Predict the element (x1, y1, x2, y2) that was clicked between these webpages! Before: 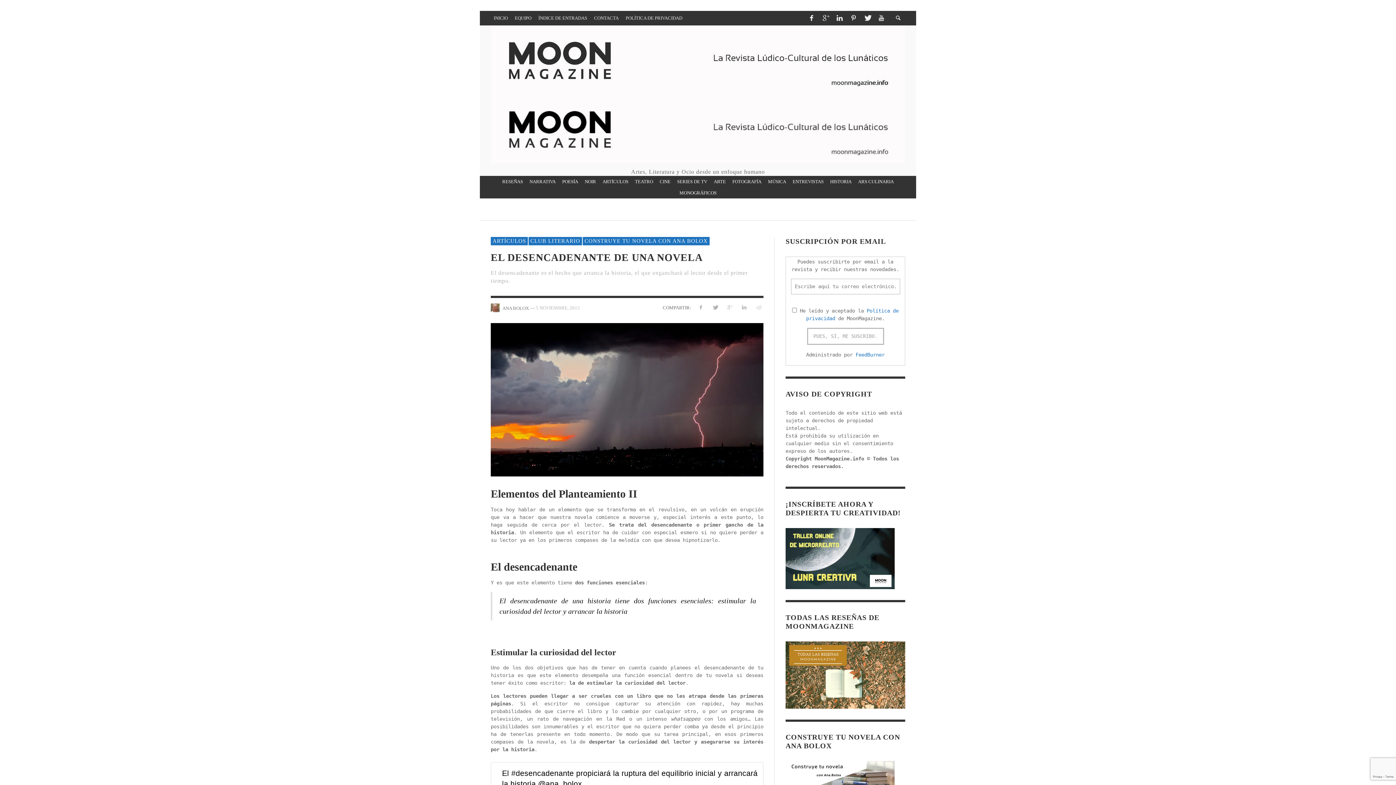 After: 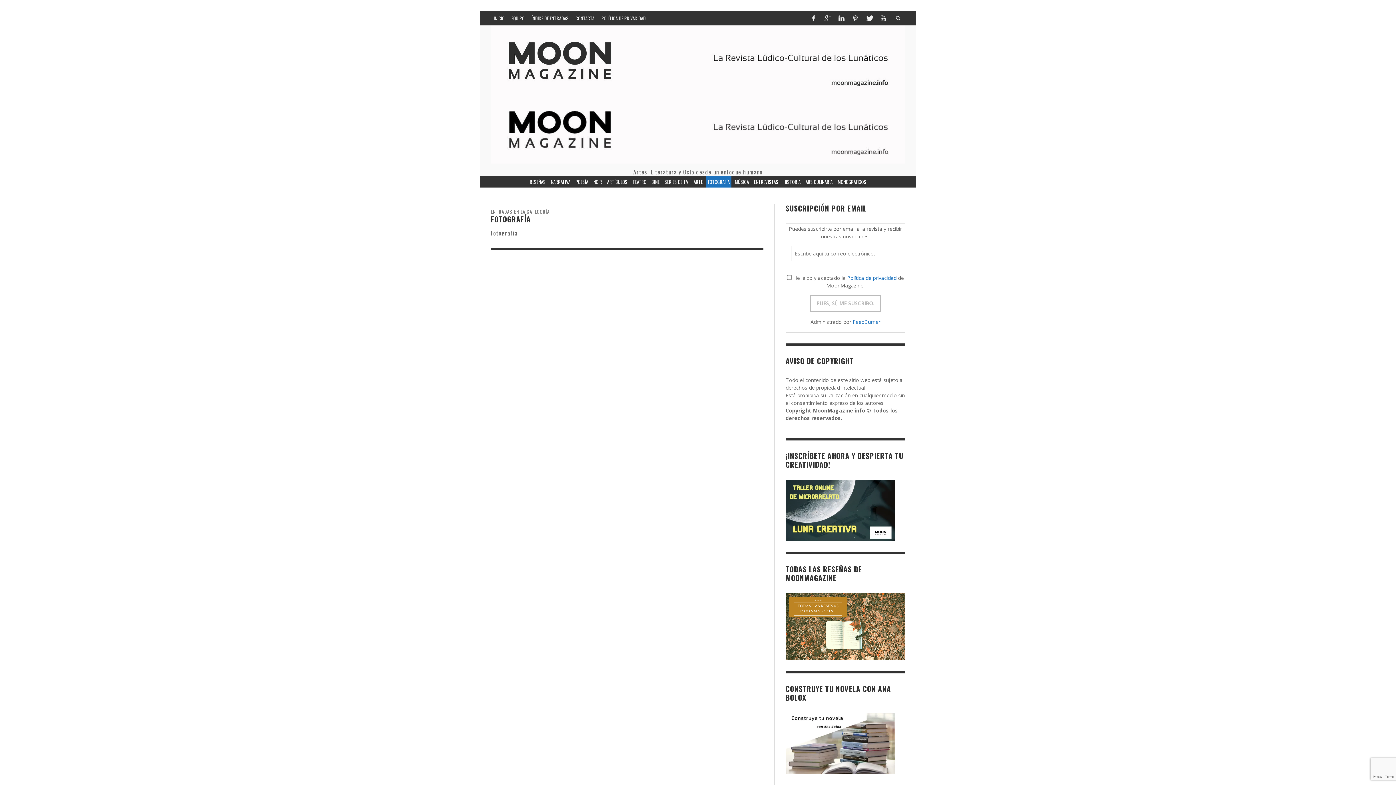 Action: label: FOTOGRAFÍA bbox: (730, 176, 763, 187)